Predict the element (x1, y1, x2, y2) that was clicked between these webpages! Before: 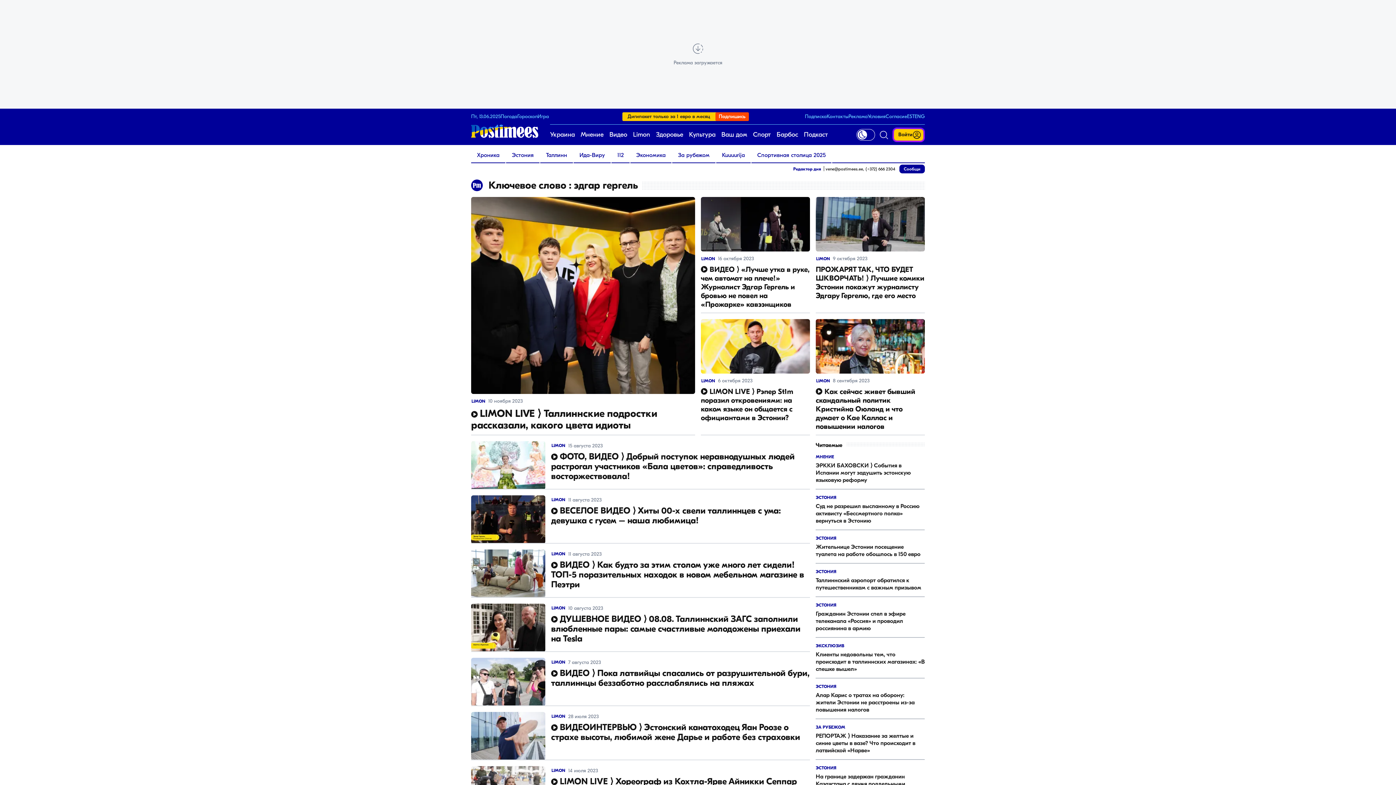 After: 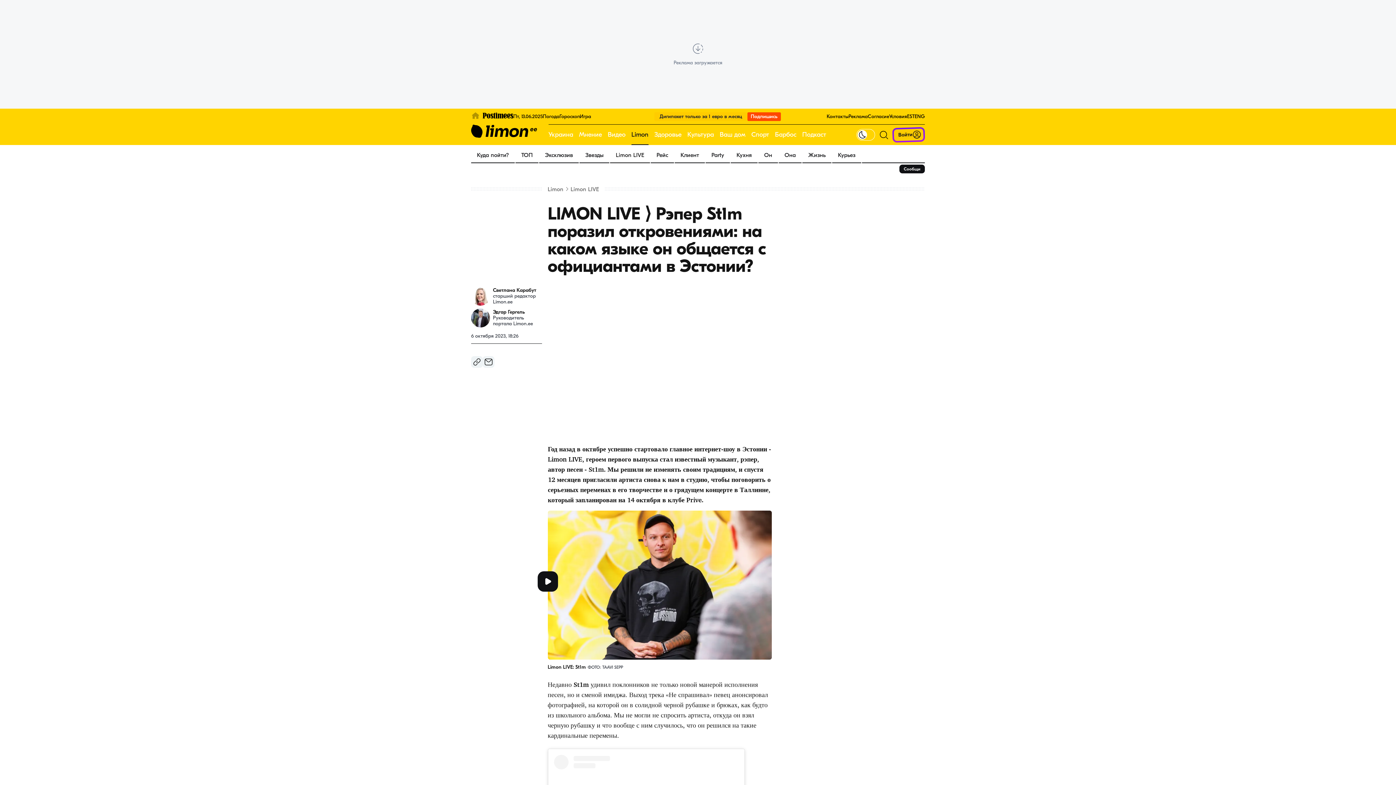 Action: label: LIMON
6 октября 2023
LIMON LIVE ⟩ Рэпер St1m поразил откровениями: на каком языке он общается с официантами в Эстонии? bbox: (701, 319, 810, 435)